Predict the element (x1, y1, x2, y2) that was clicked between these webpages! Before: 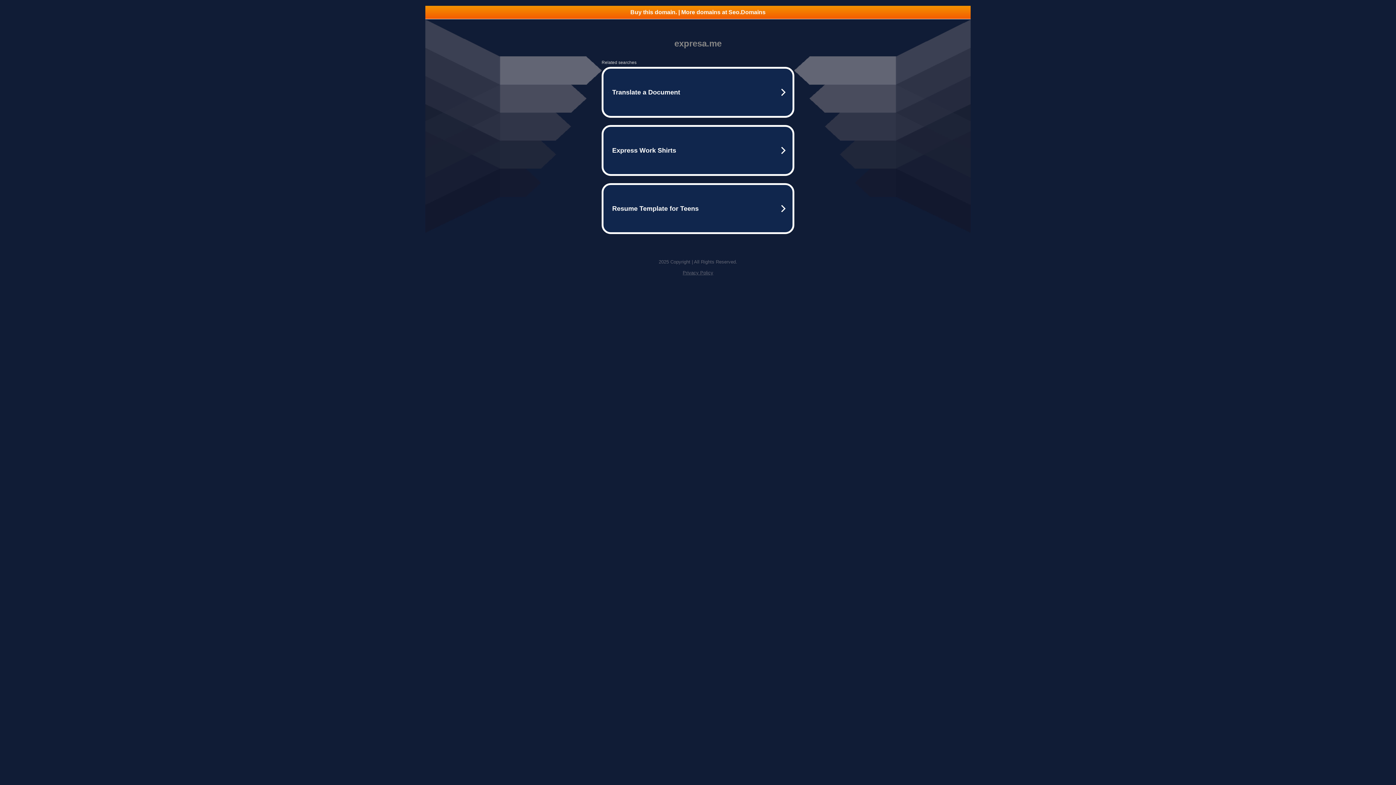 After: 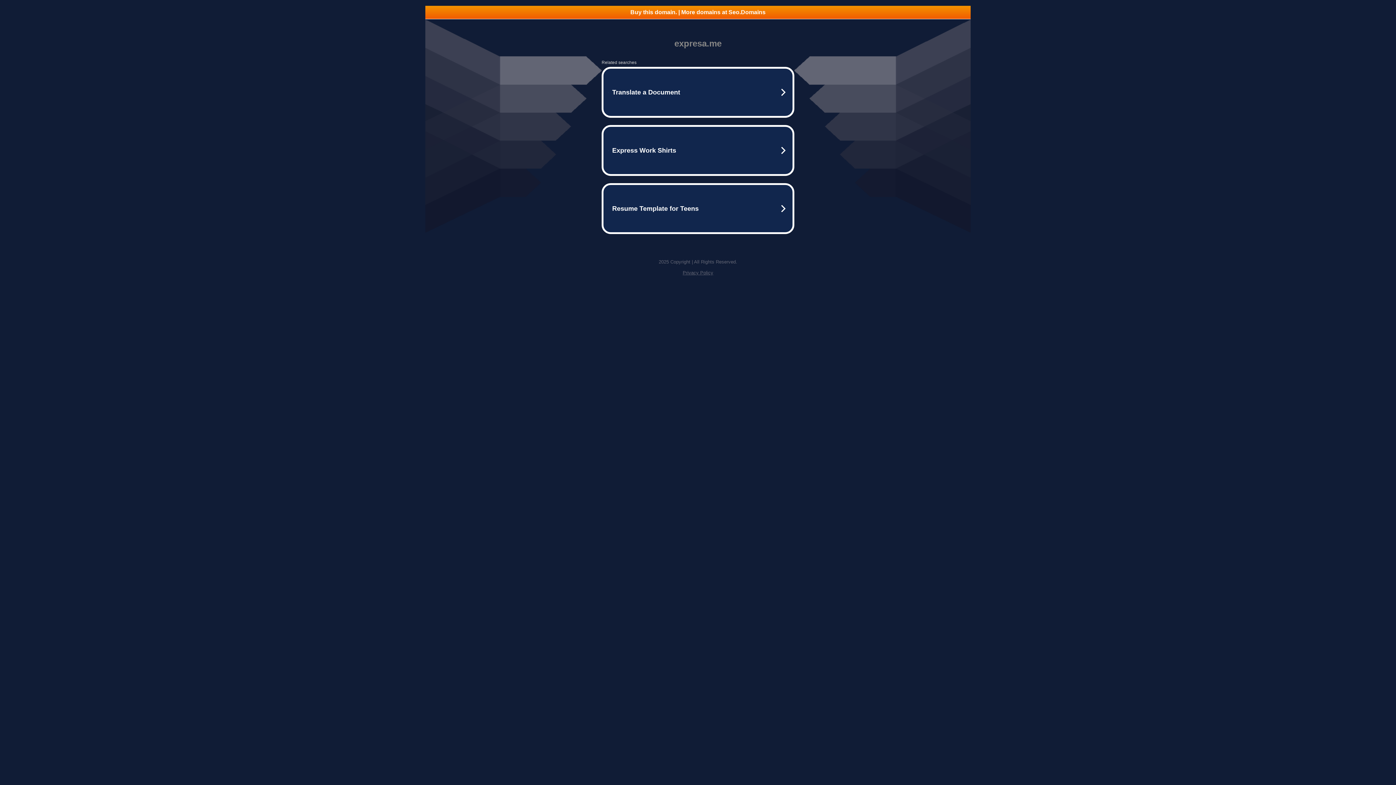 Action: label: Buy this domain. | More domains at Seo.Domains bbox: (425, 5, 970, 18)